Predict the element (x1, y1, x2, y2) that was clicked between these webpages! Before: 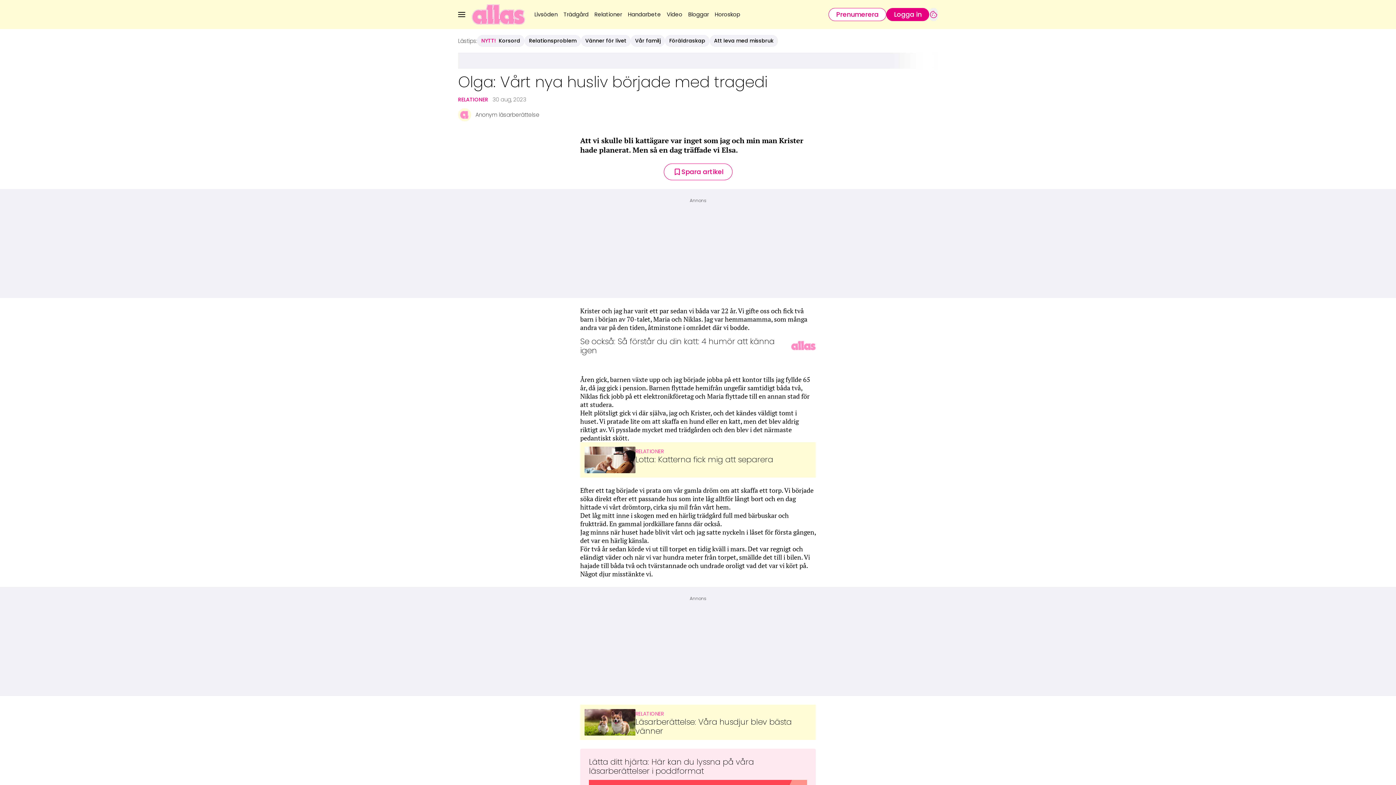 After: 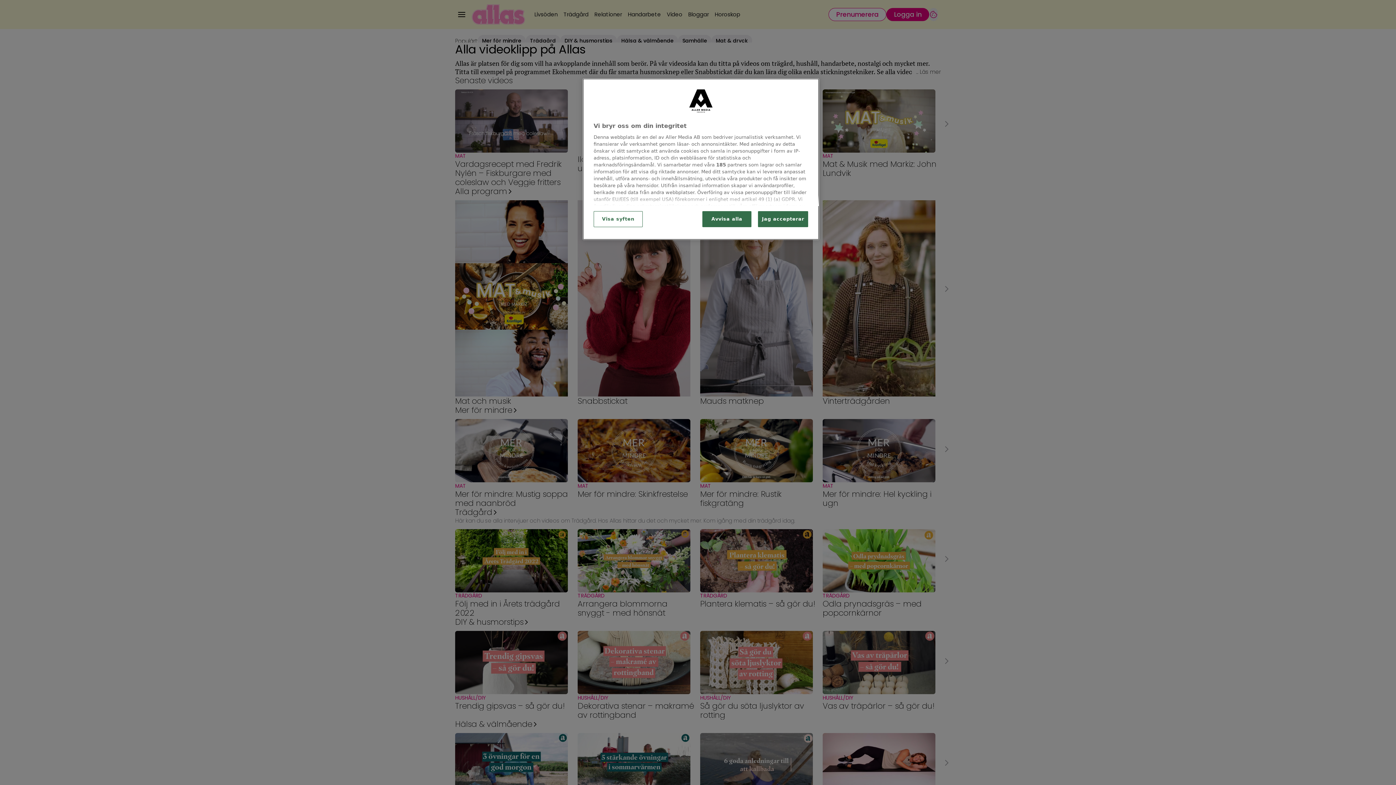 Action: bbox: (664, 7, 685, 21) label: Video